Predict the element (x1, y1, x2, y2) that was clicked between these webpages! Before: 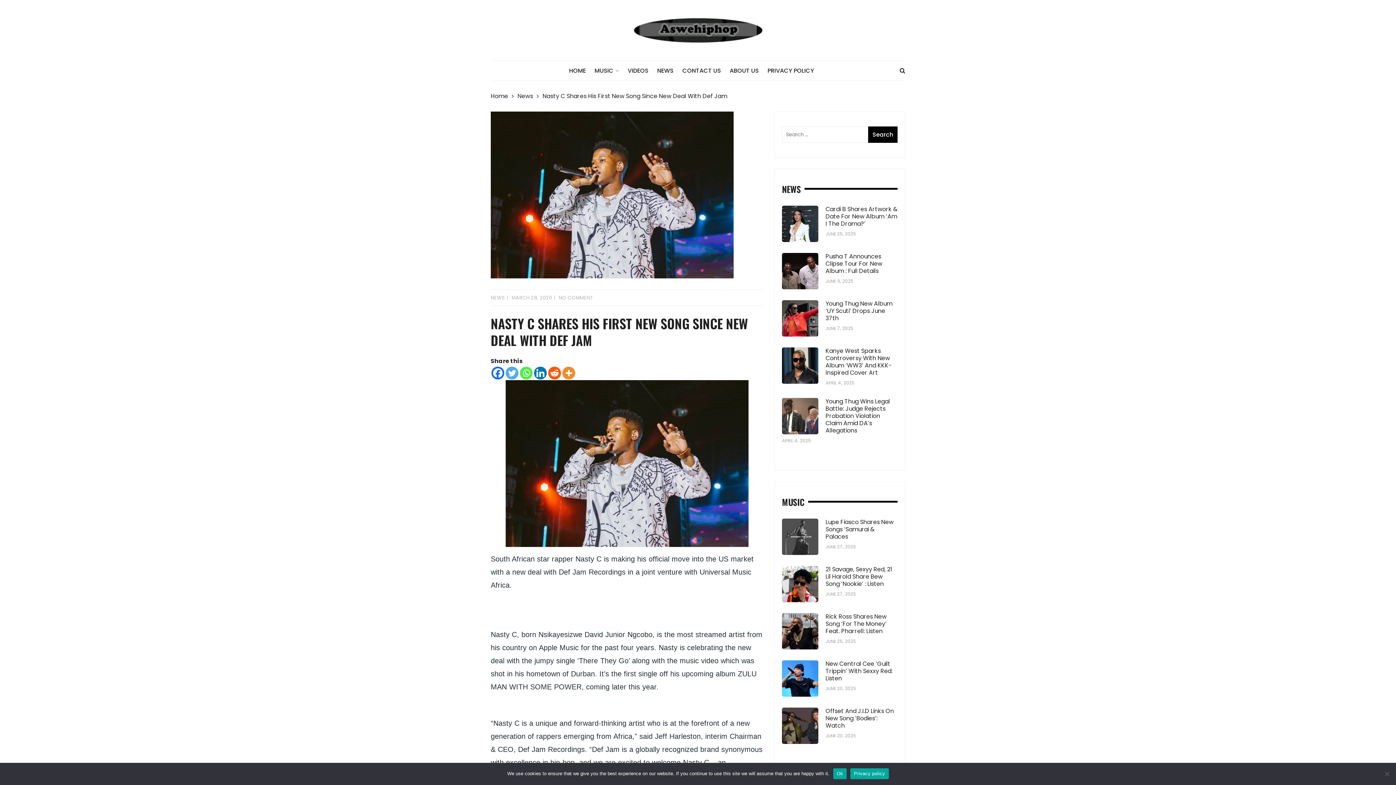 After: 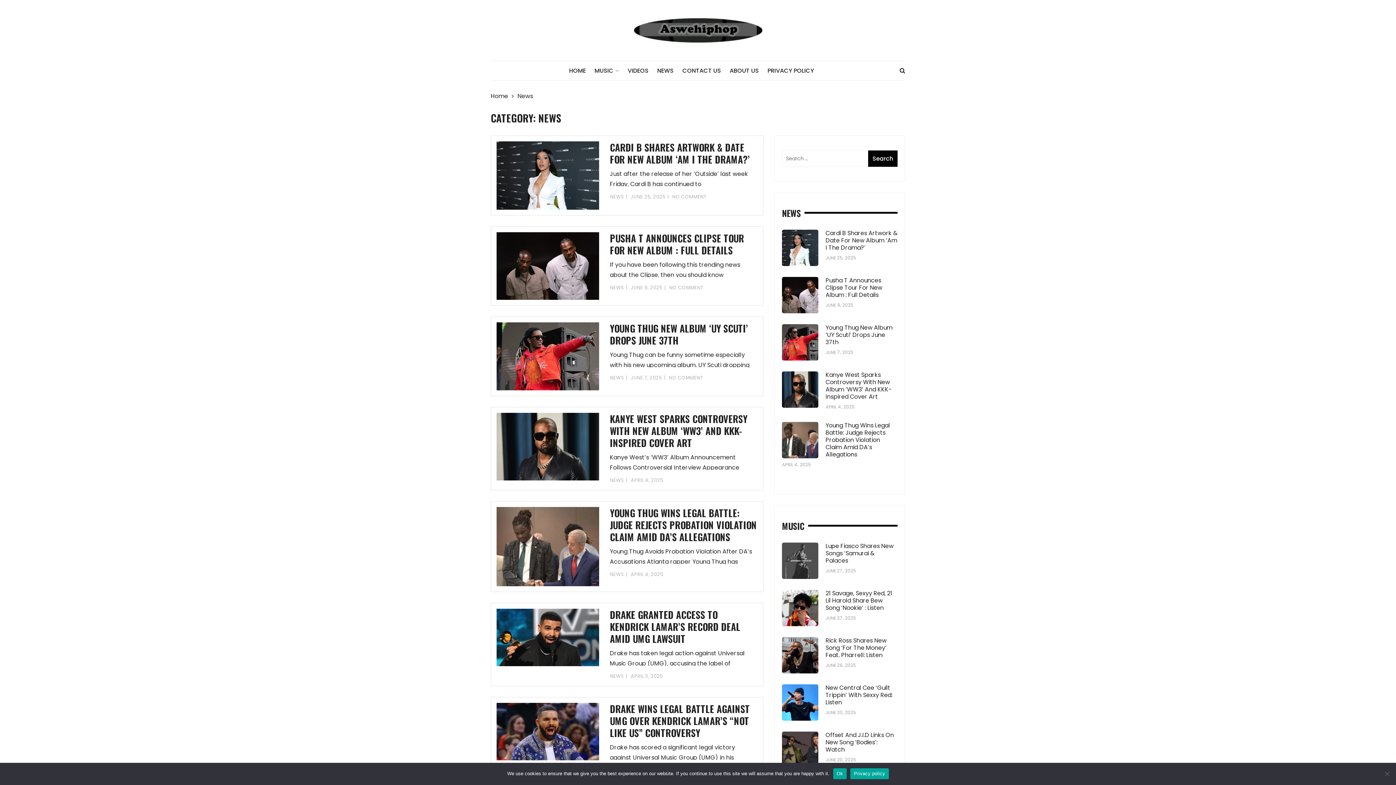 Action: label: News bbox: (517, 91, 542, 100)